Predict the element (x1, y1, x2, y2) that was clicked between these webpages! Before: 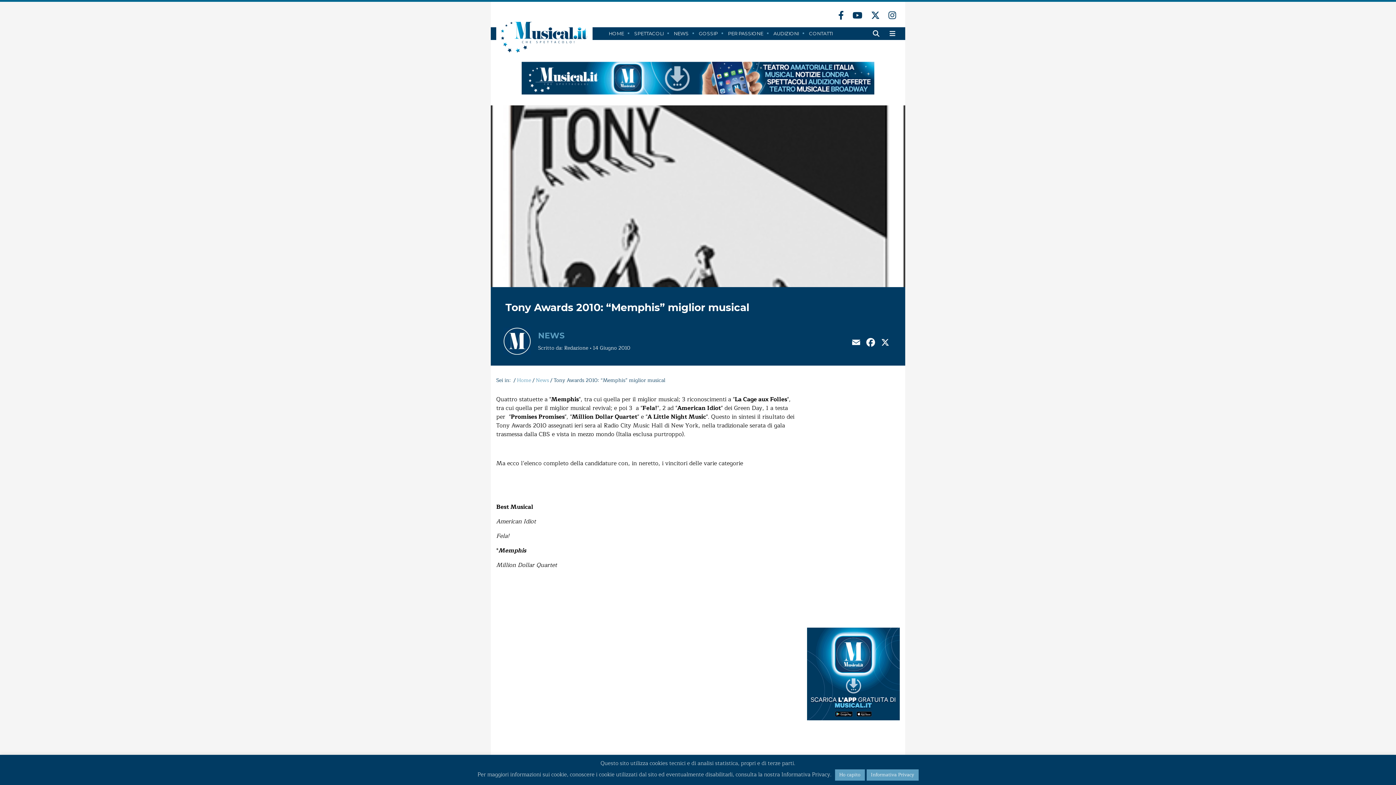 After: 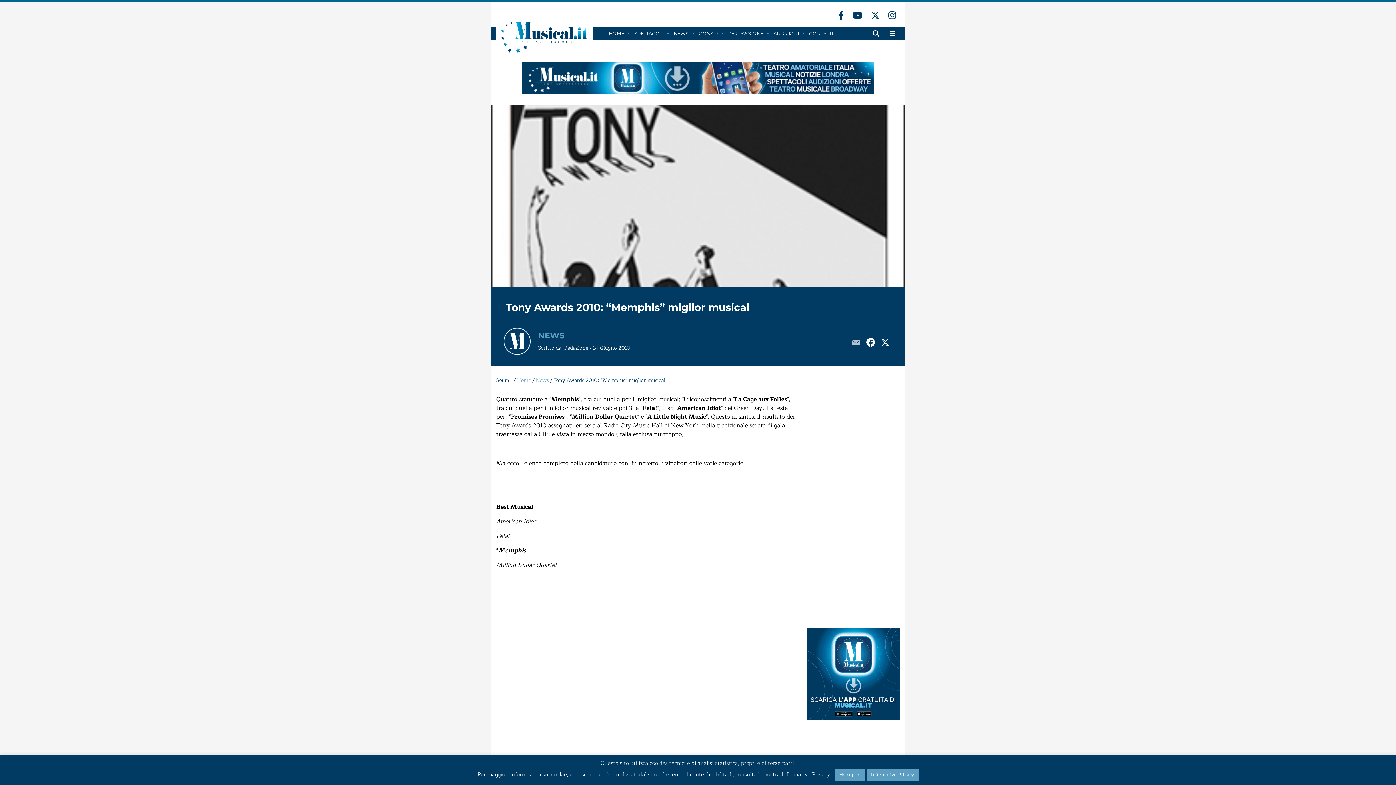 Action: label: Email bbox: (849, 336, 863, 350)